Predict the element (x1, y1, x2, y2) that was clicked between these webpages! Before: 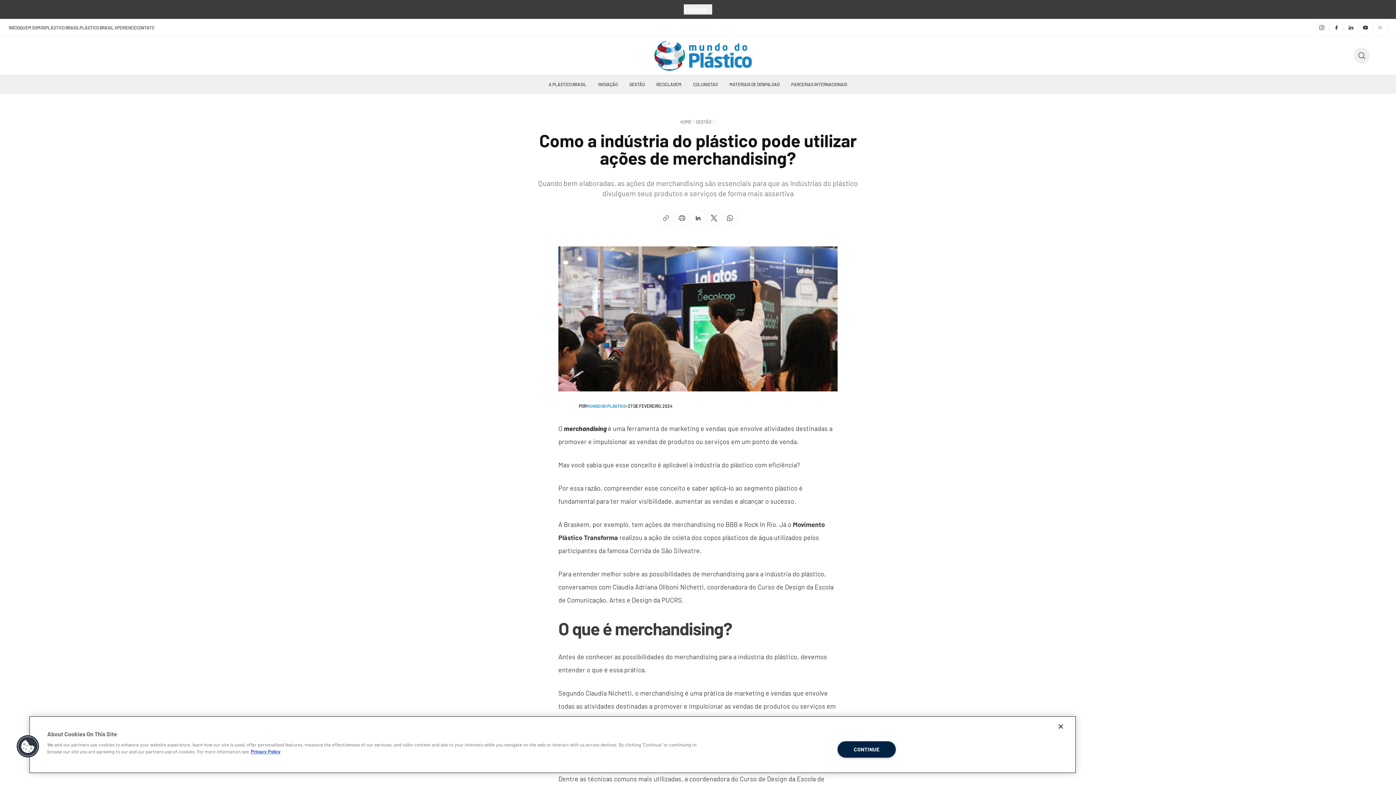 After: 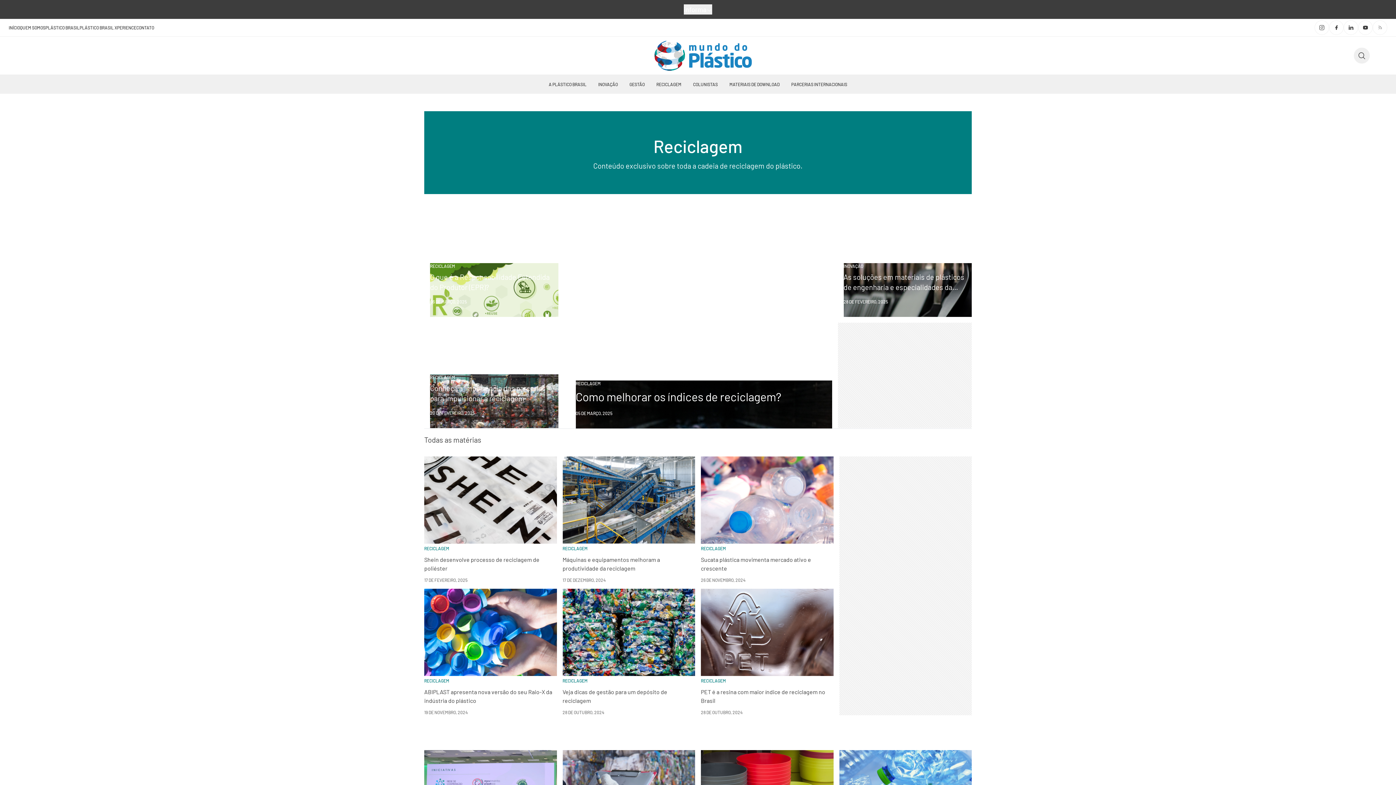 Action: label: RECICLAGEM bbox: (650, 74, 687, 93)